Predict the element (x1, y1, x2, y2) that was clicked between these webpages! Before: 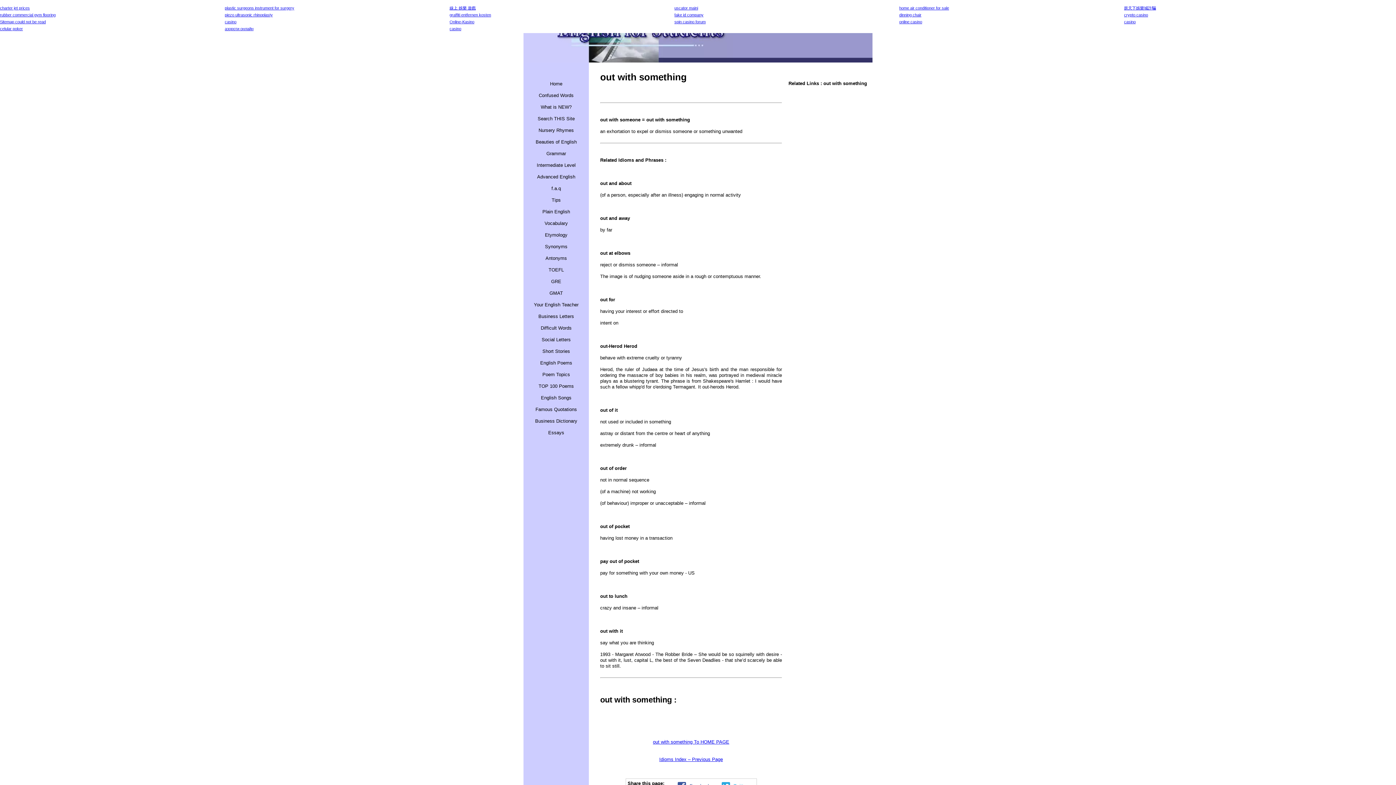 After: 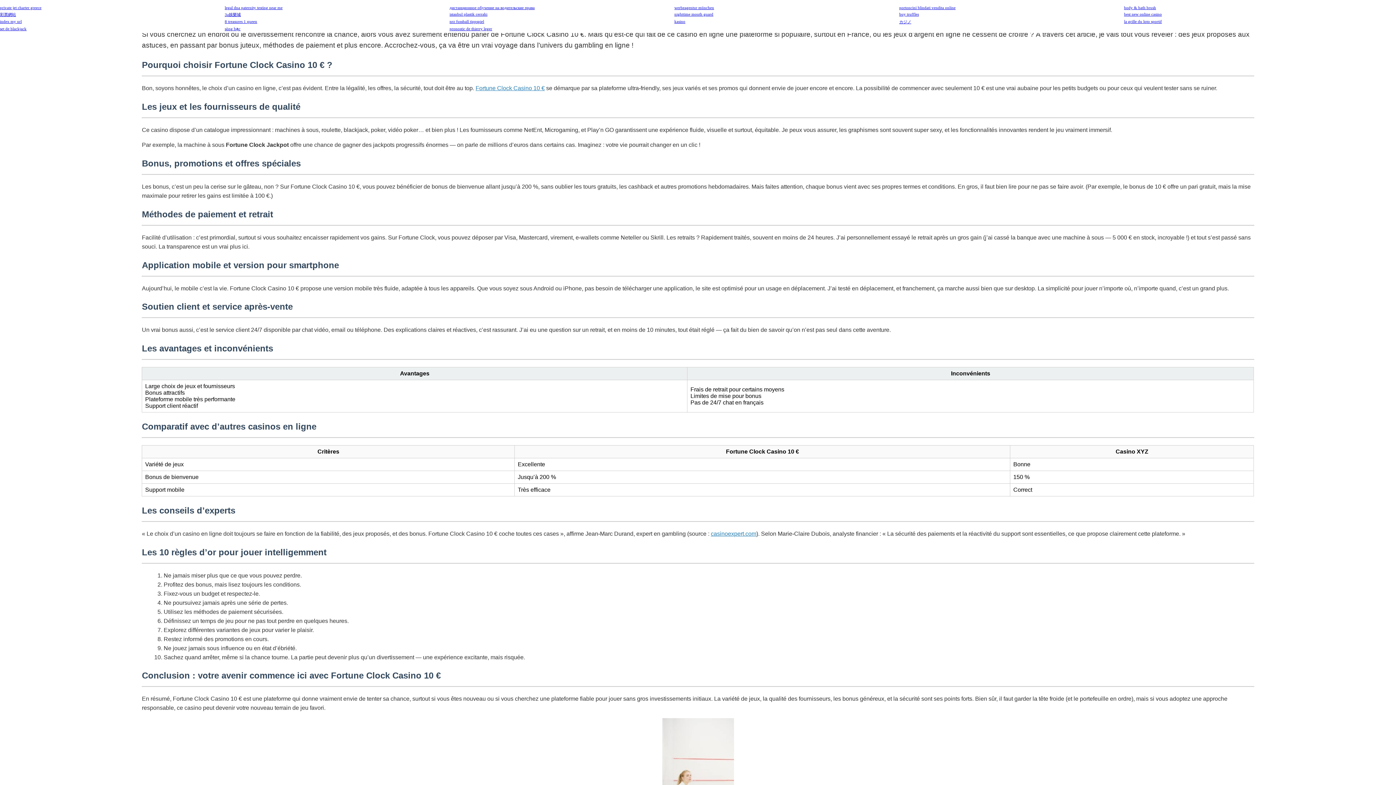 Action: bbox: (1124, 19, 1135, 24) label: casino